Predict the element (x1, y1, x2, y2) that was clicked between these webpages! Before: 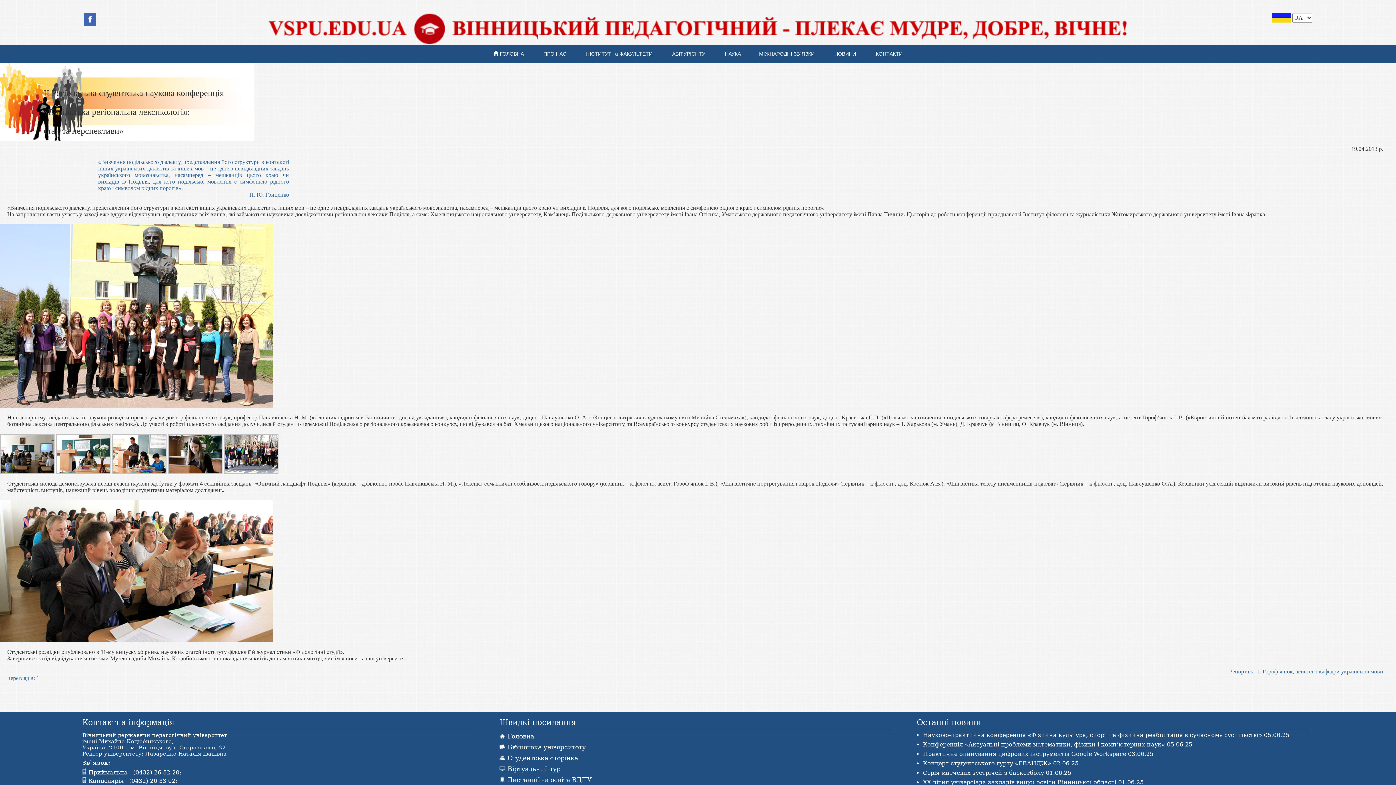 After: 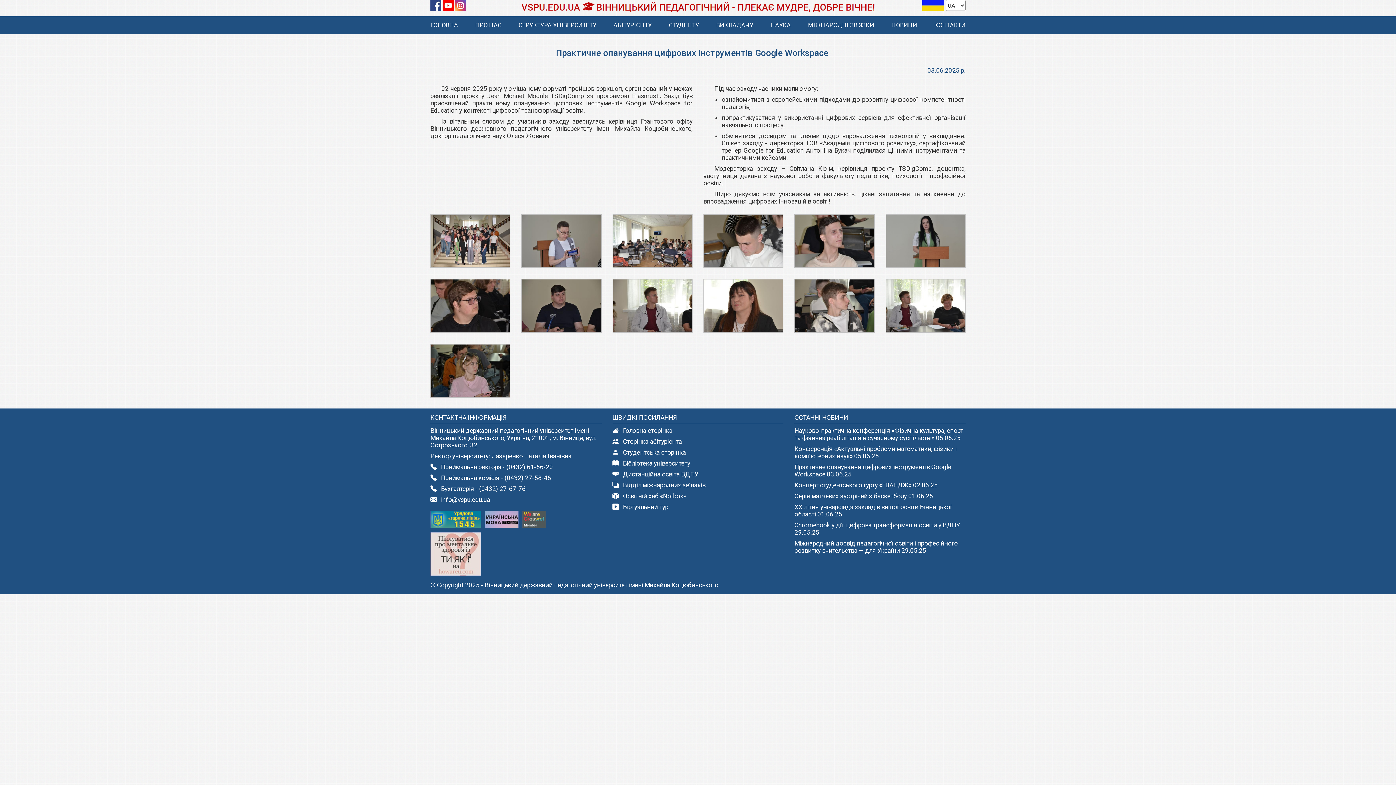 Action: bbox: (923, 751, 1153, 757) label: Практичне опанування цифрових інструментів Google Workspace 03.06.25